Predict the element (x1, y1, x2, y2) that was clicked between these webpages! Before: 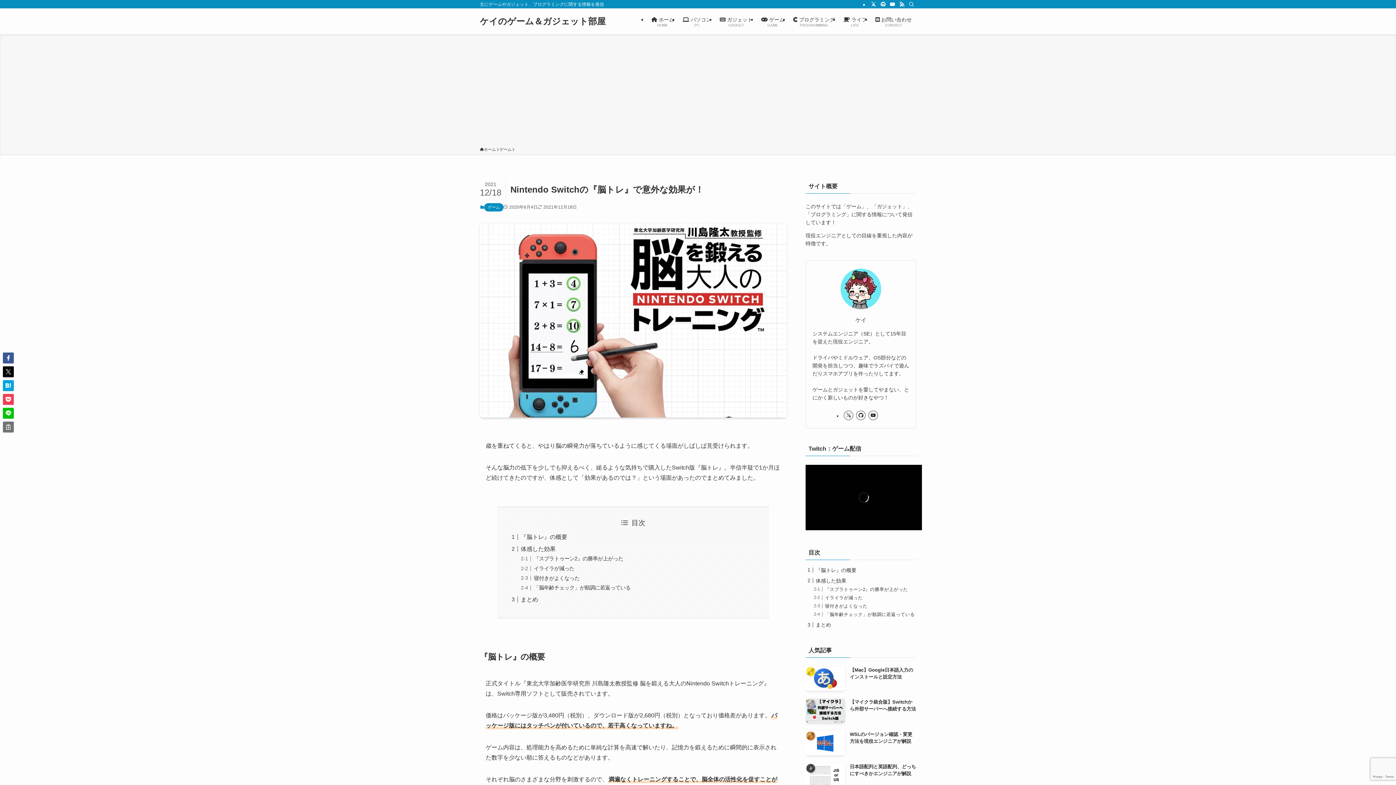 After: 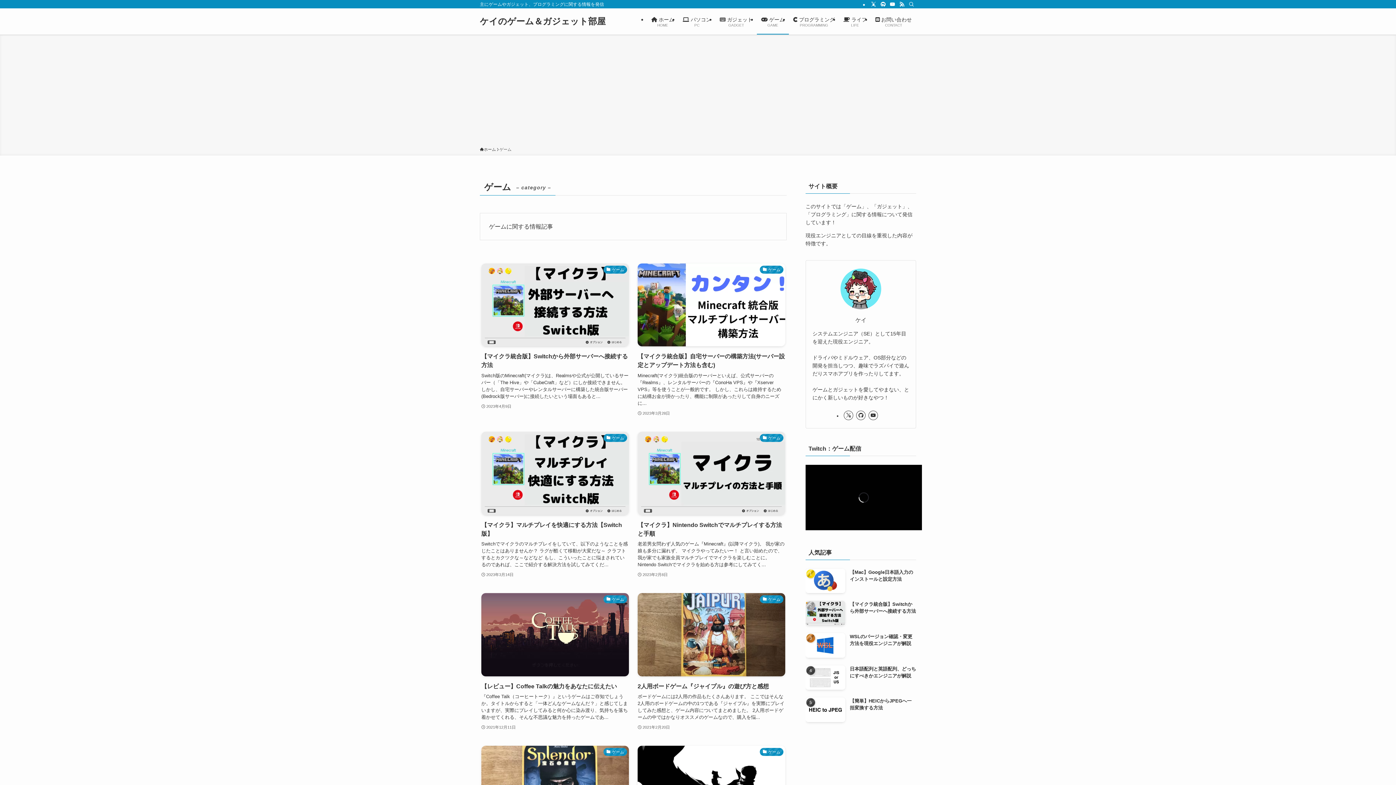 Action: bbox: (499, 146, 511, 152) label: ゲーム